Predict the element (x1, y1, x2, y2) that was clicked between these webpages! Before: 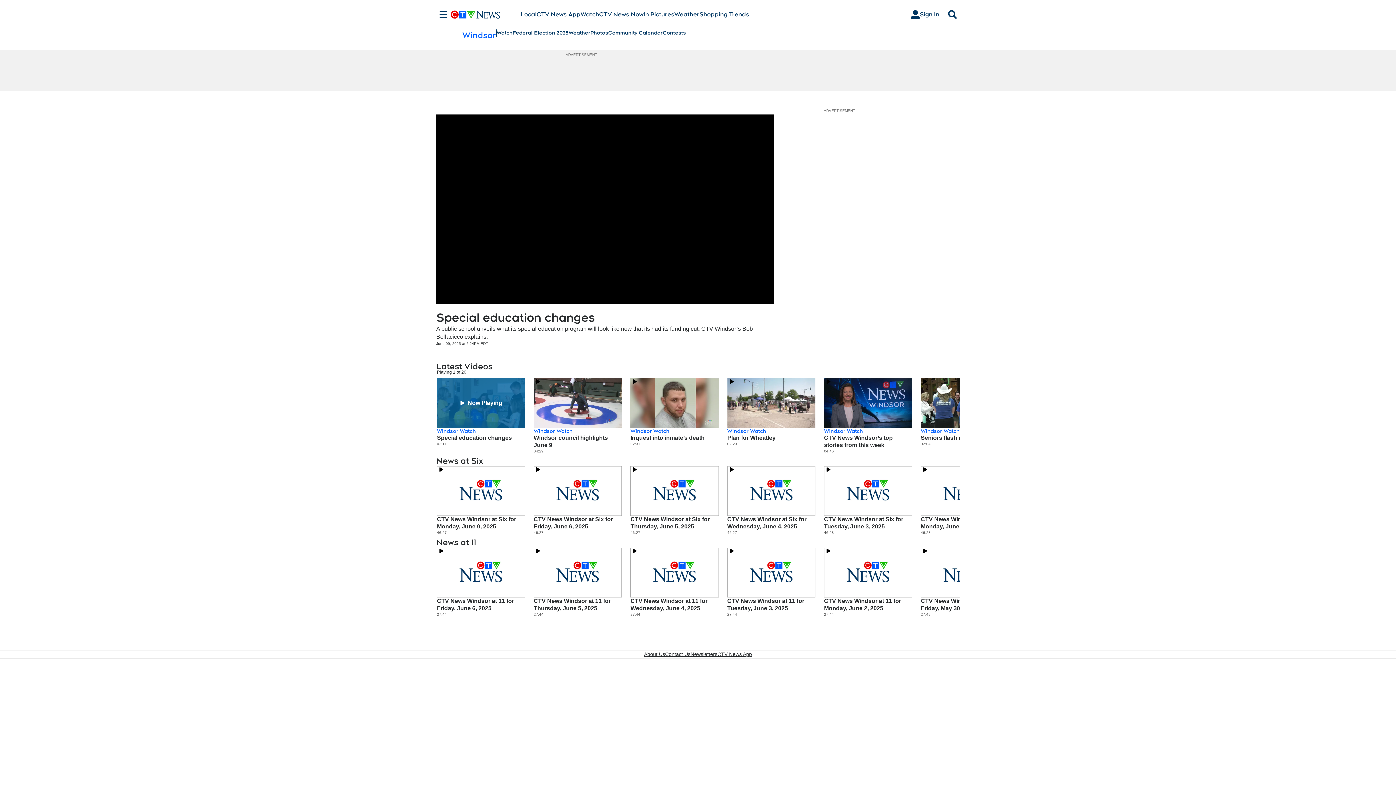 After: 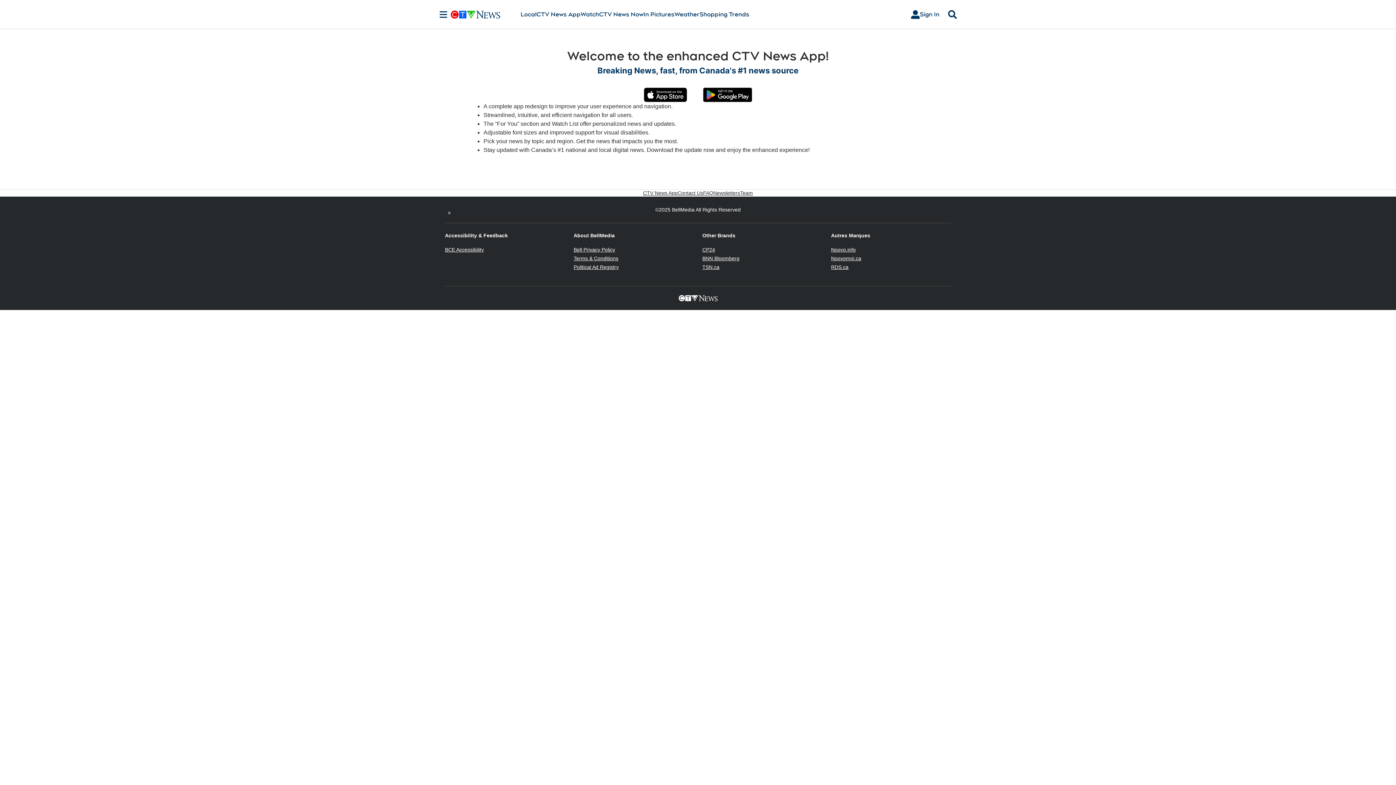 Action: label: CTV News App bbox: (536, 10, 580, 18)